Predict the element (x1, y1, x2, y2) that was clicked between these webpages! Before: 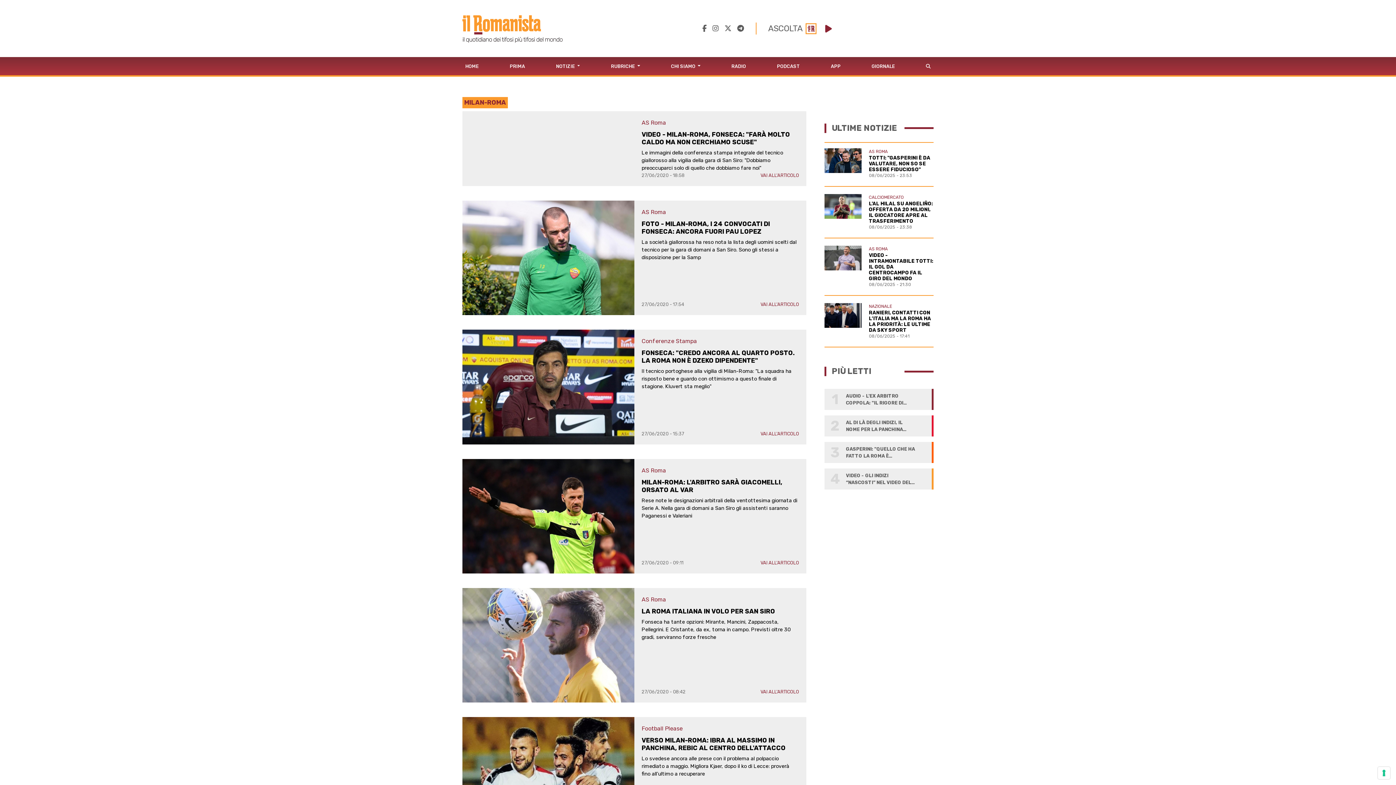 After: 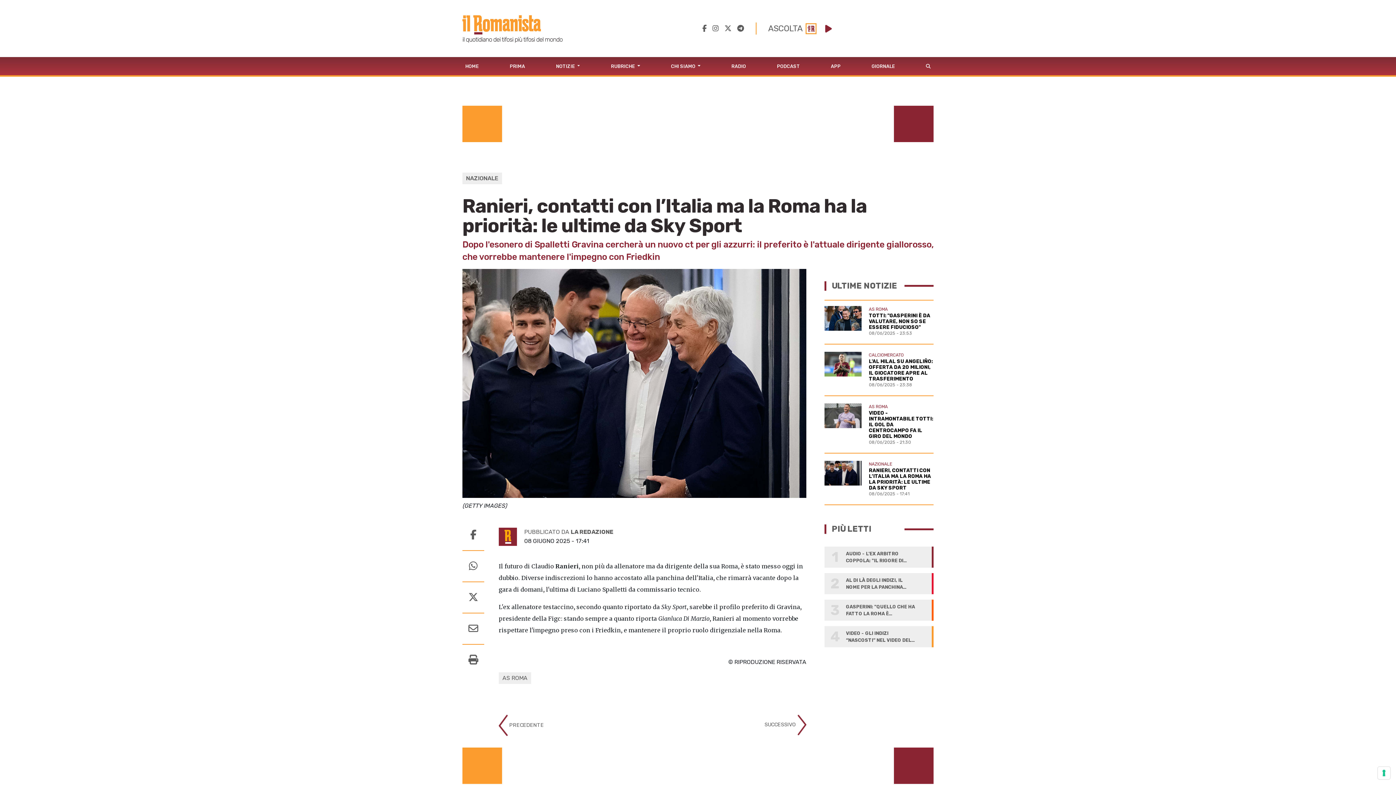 Action: bbox: (824, 303, 933, 339) label: NAZIONALE
RANIERI, CONTATTI CON L’ITALIA MA LA ROMA HA LA PRIORITÀ: LE ULTIME DA SKY SPORT
08/06/2025 - 17:41